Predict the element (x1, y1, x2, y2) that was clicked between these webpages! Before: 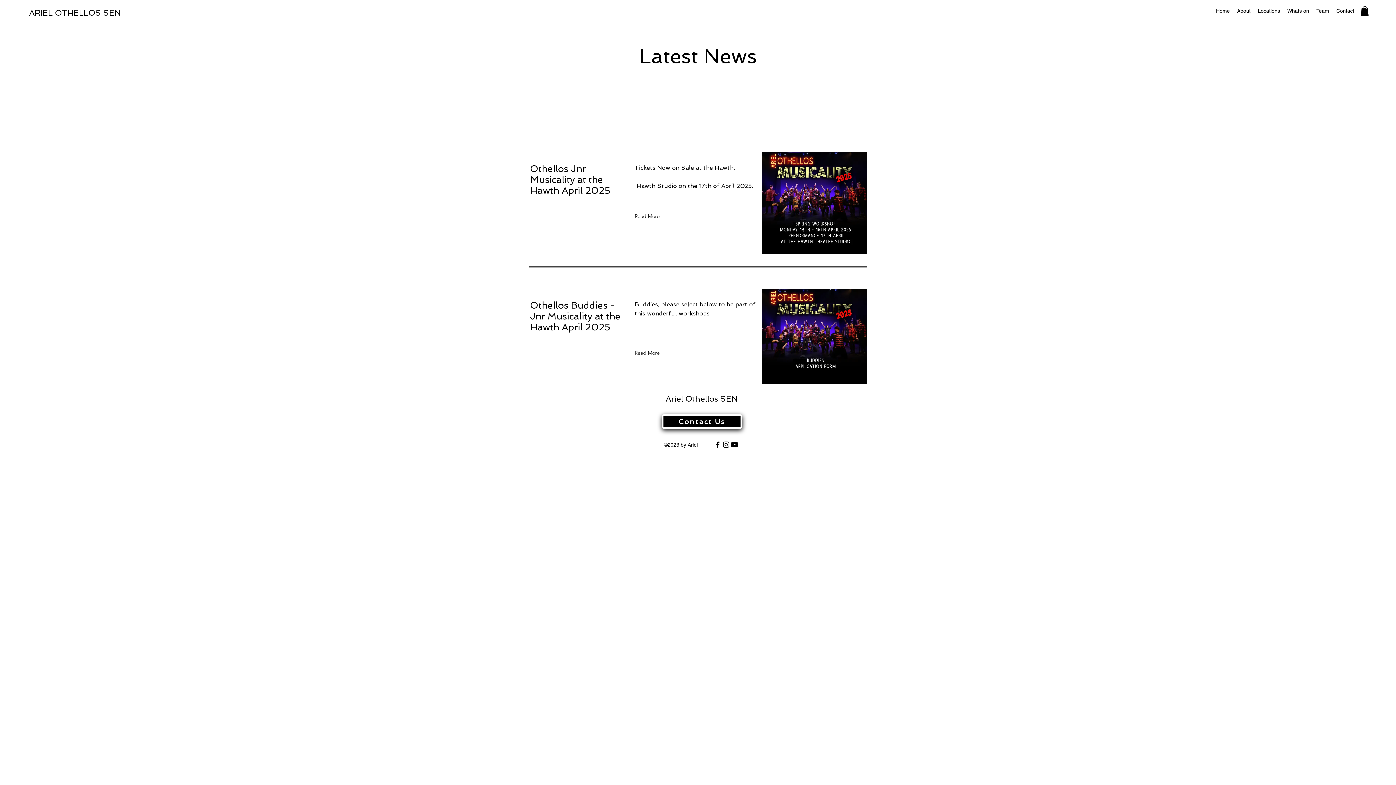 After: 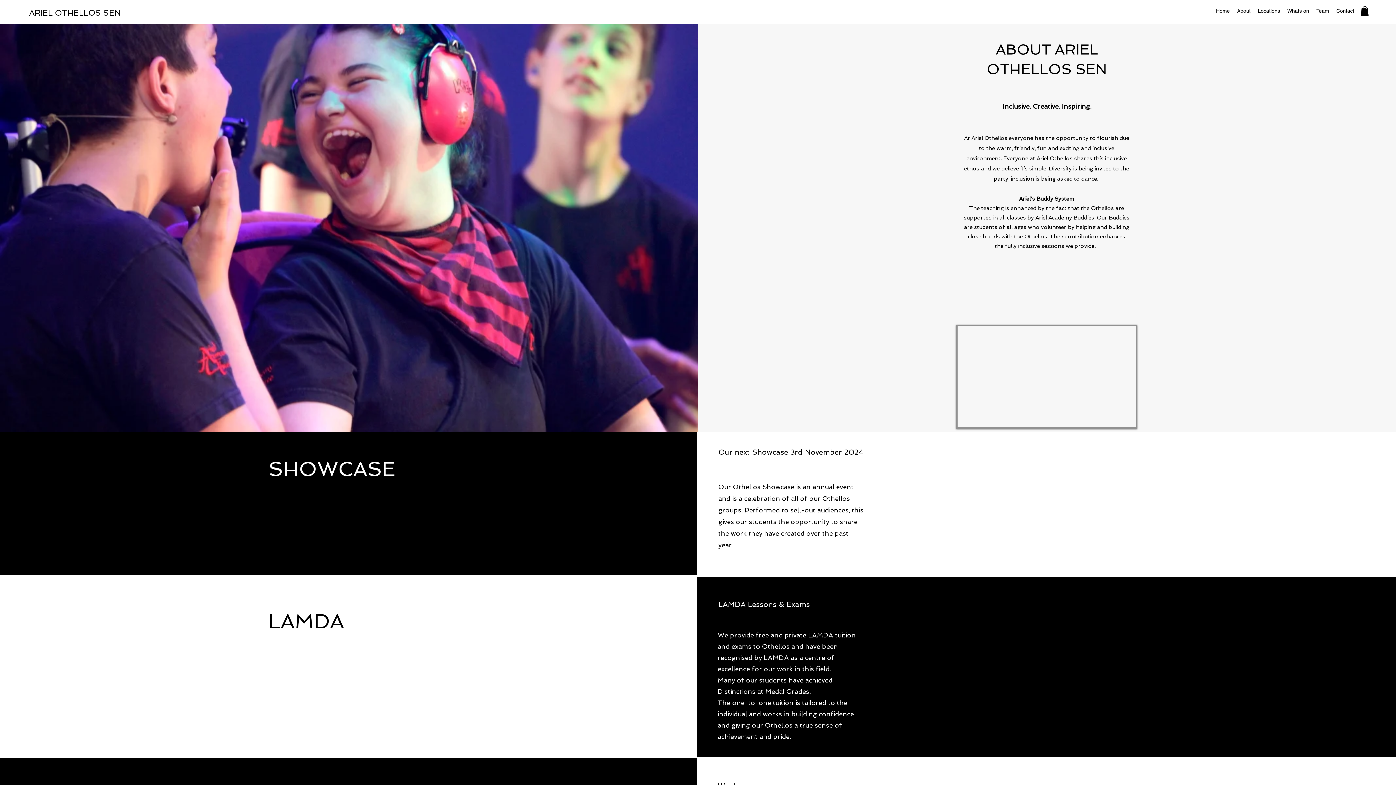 Action: label: About bbox: (1233, 5, 1254, 16)